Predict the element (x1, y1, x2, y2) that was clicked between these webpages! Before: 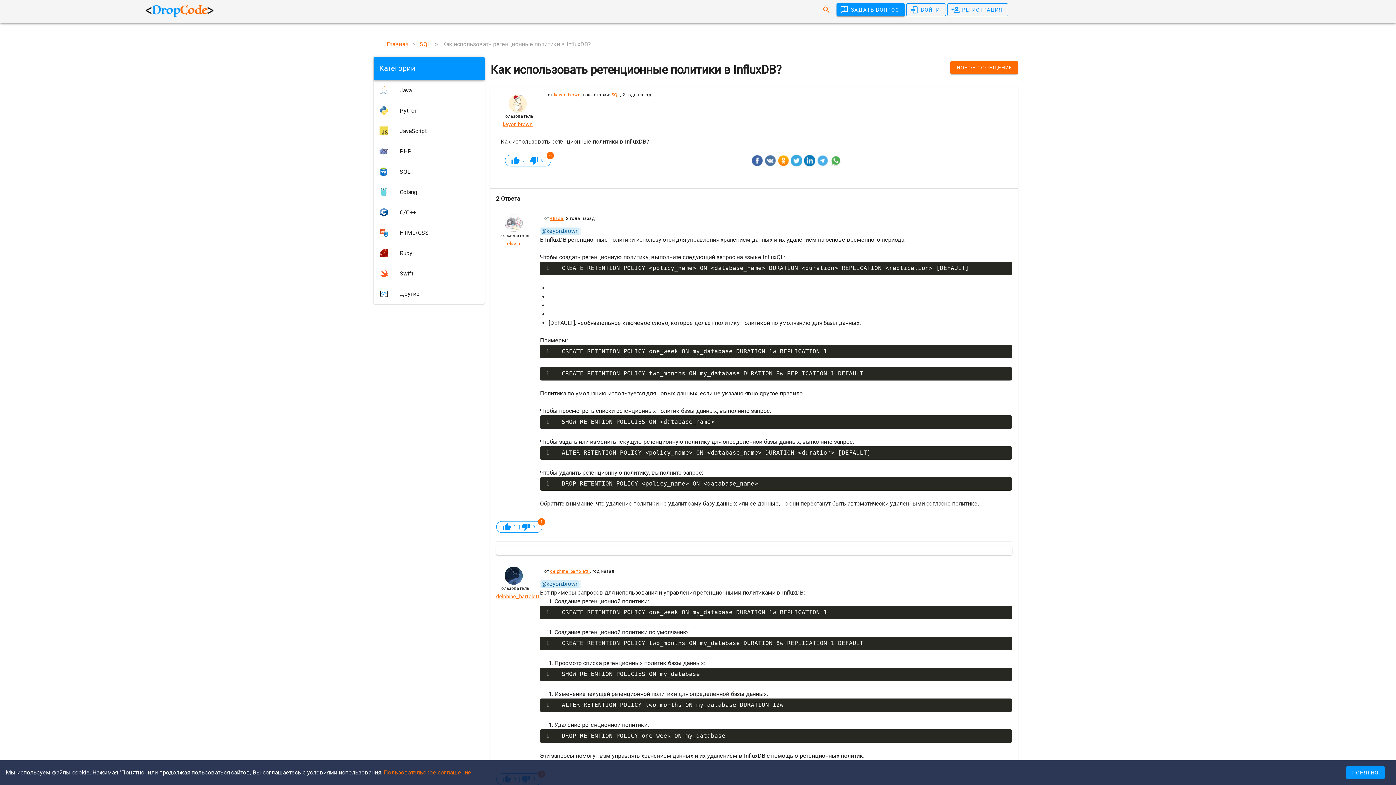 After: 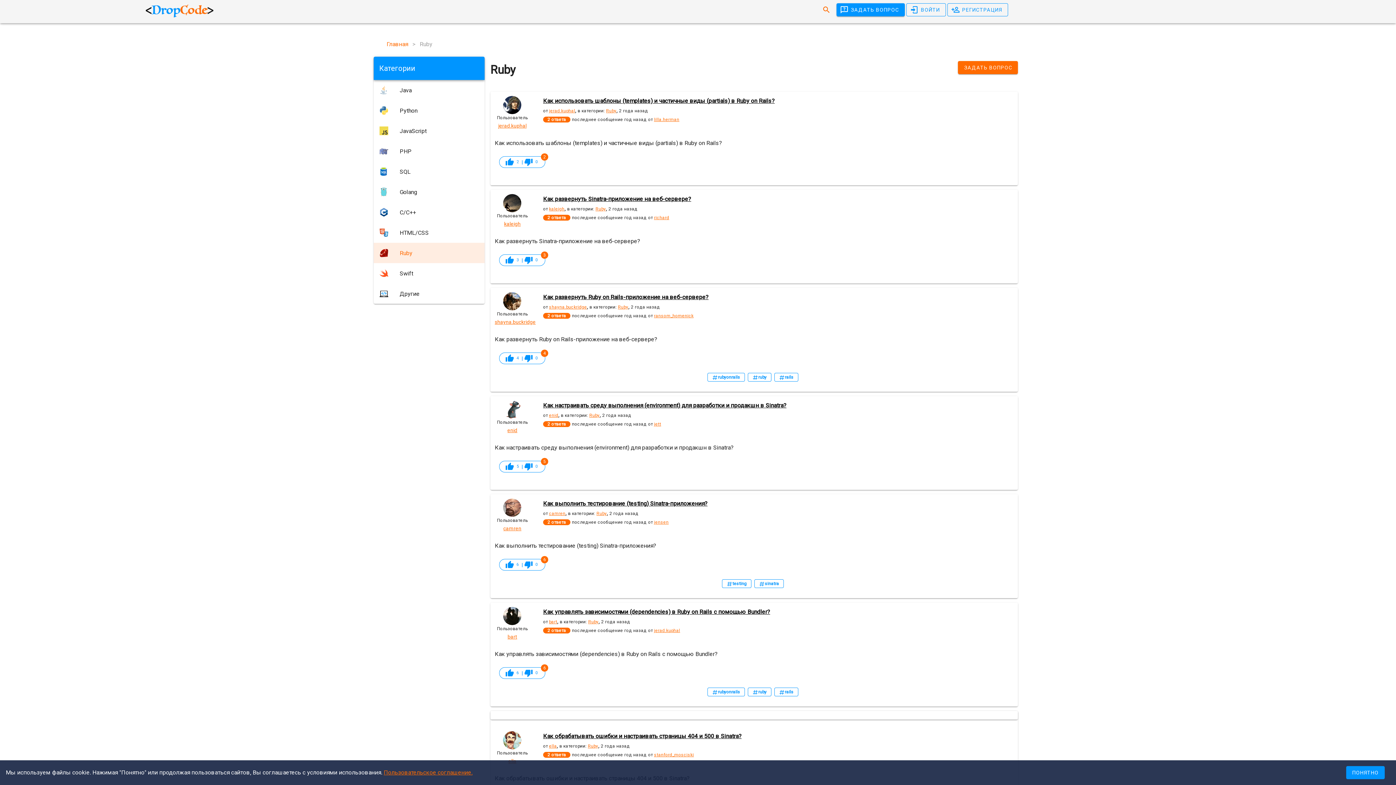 Action: bbox: (373, 242, 484, 263) label: Ruby